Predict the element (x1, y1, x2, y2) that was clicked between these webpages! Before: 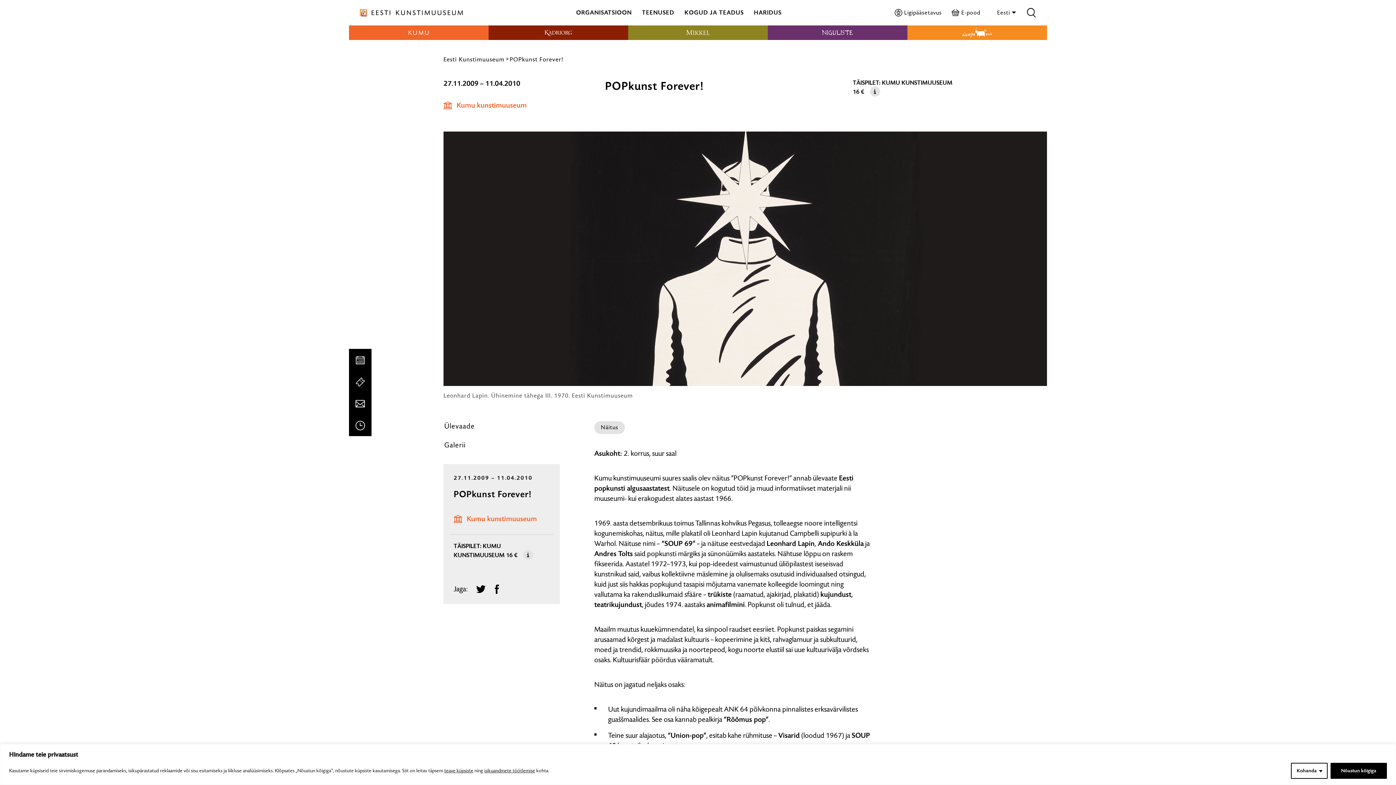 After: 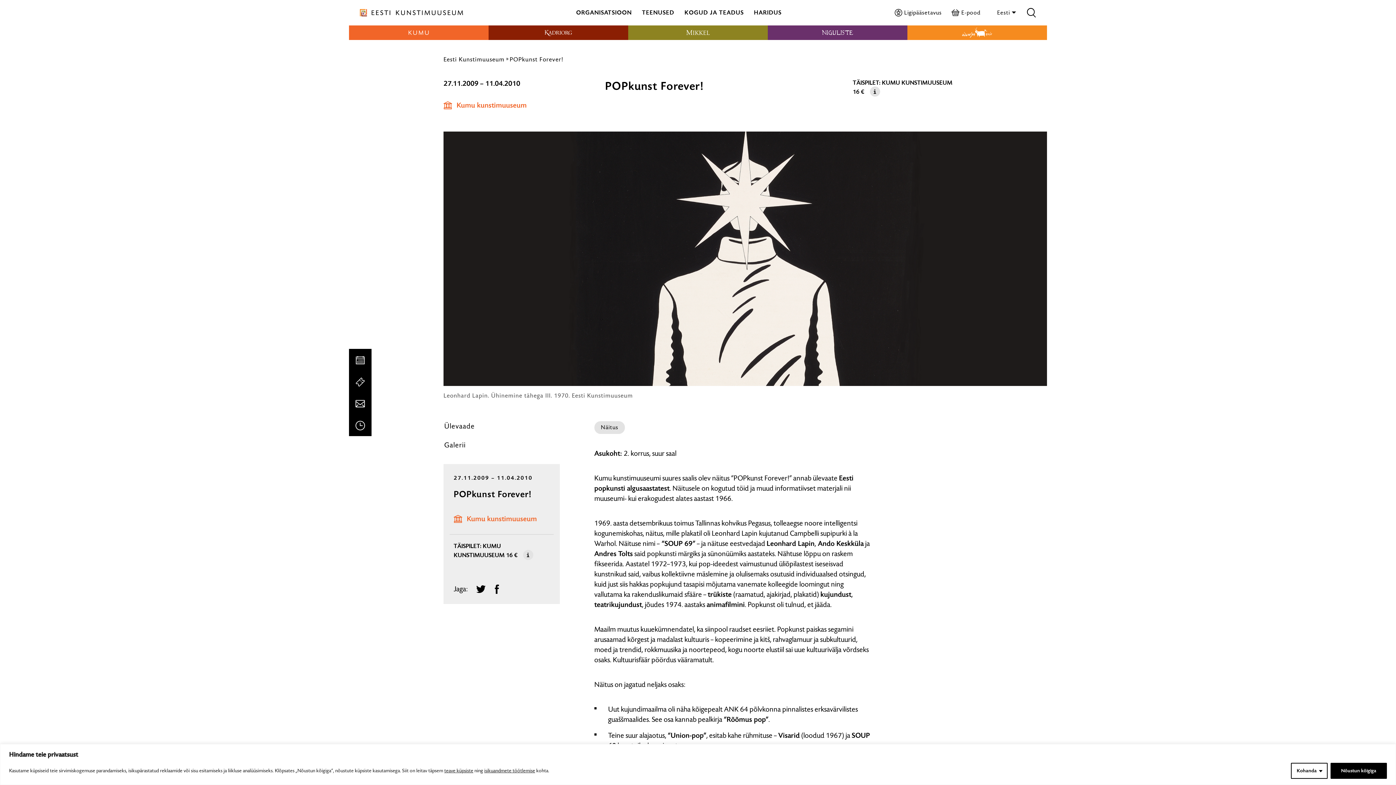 Action: bbox: (492, 584, 501, 594) label: Jaga facebookis